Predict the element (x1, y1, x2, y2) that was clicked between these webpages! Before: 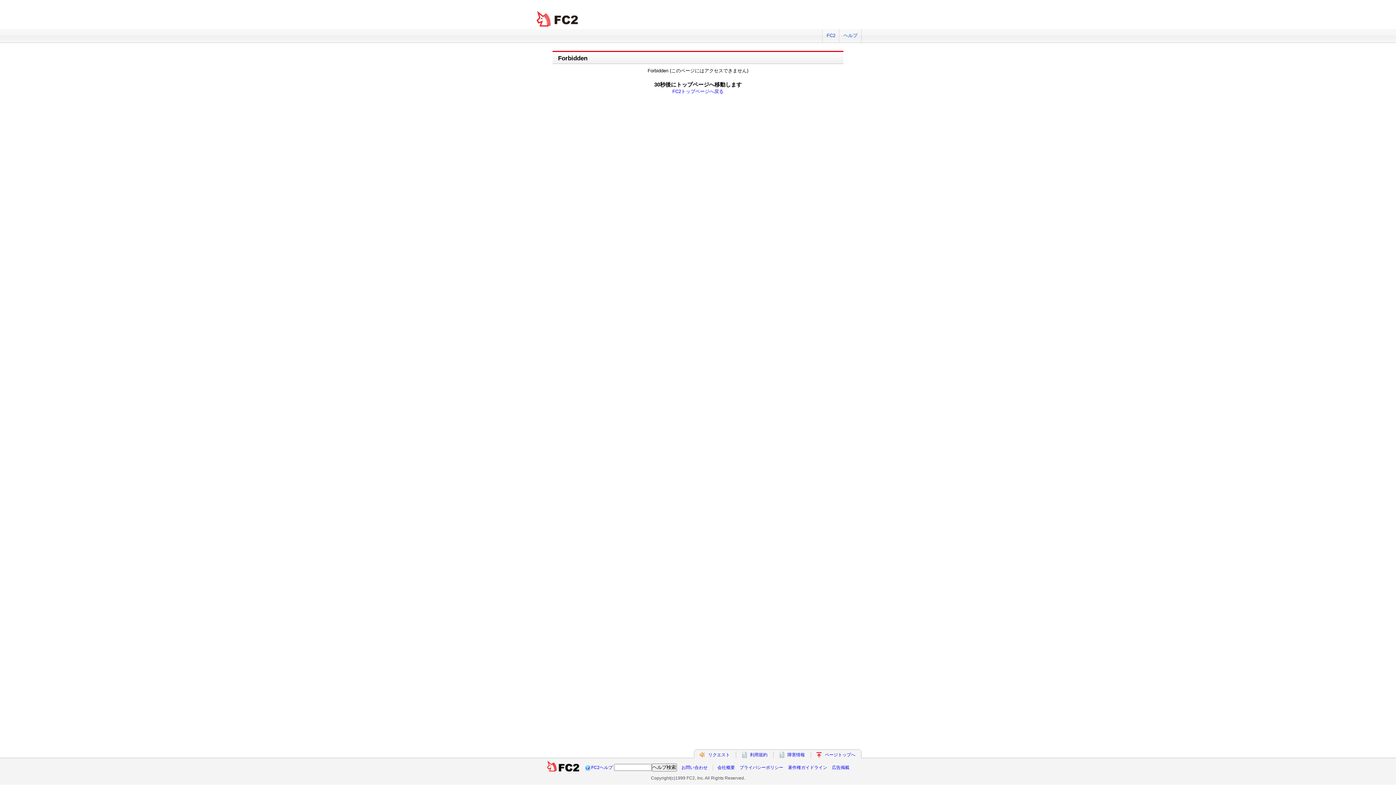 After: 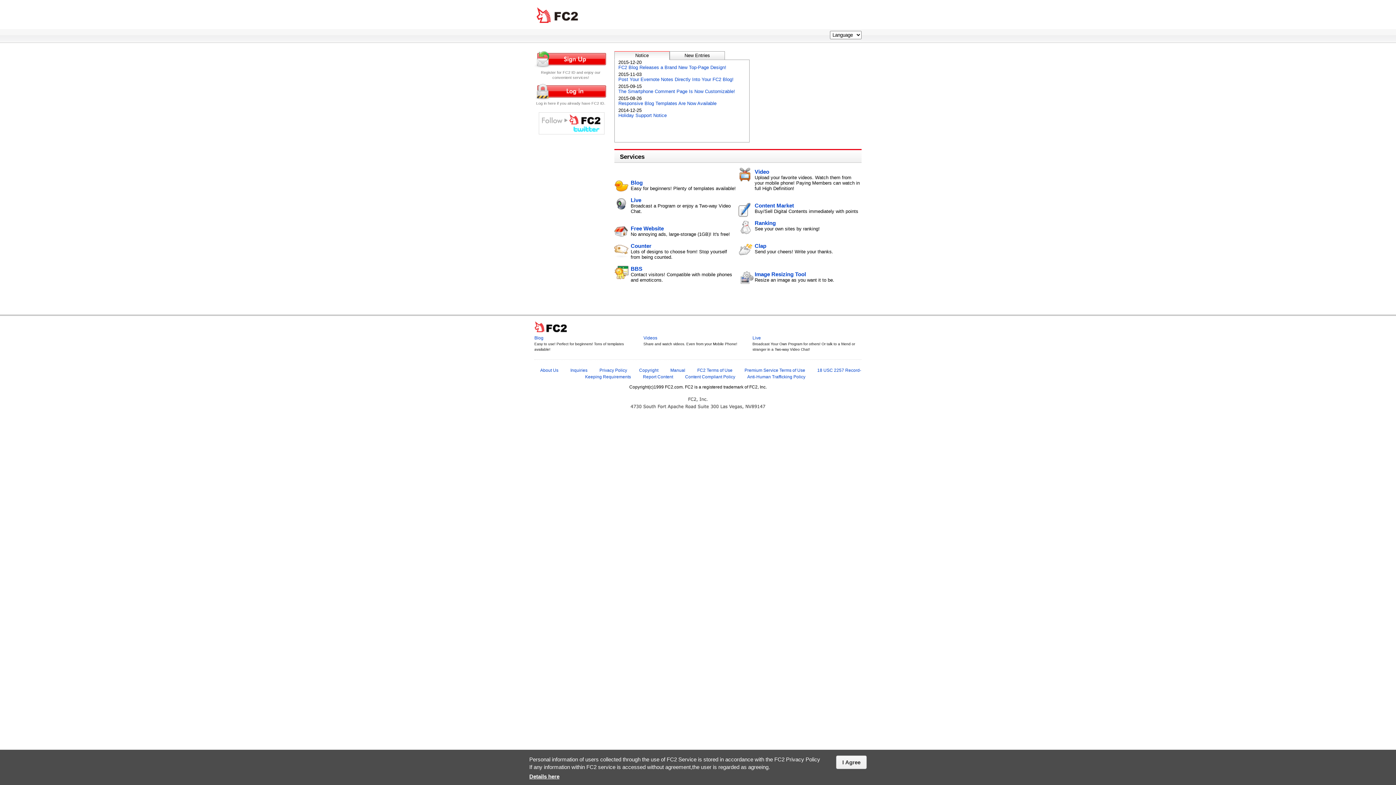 Action: bbox: (546, 765, 580, 770) label:  